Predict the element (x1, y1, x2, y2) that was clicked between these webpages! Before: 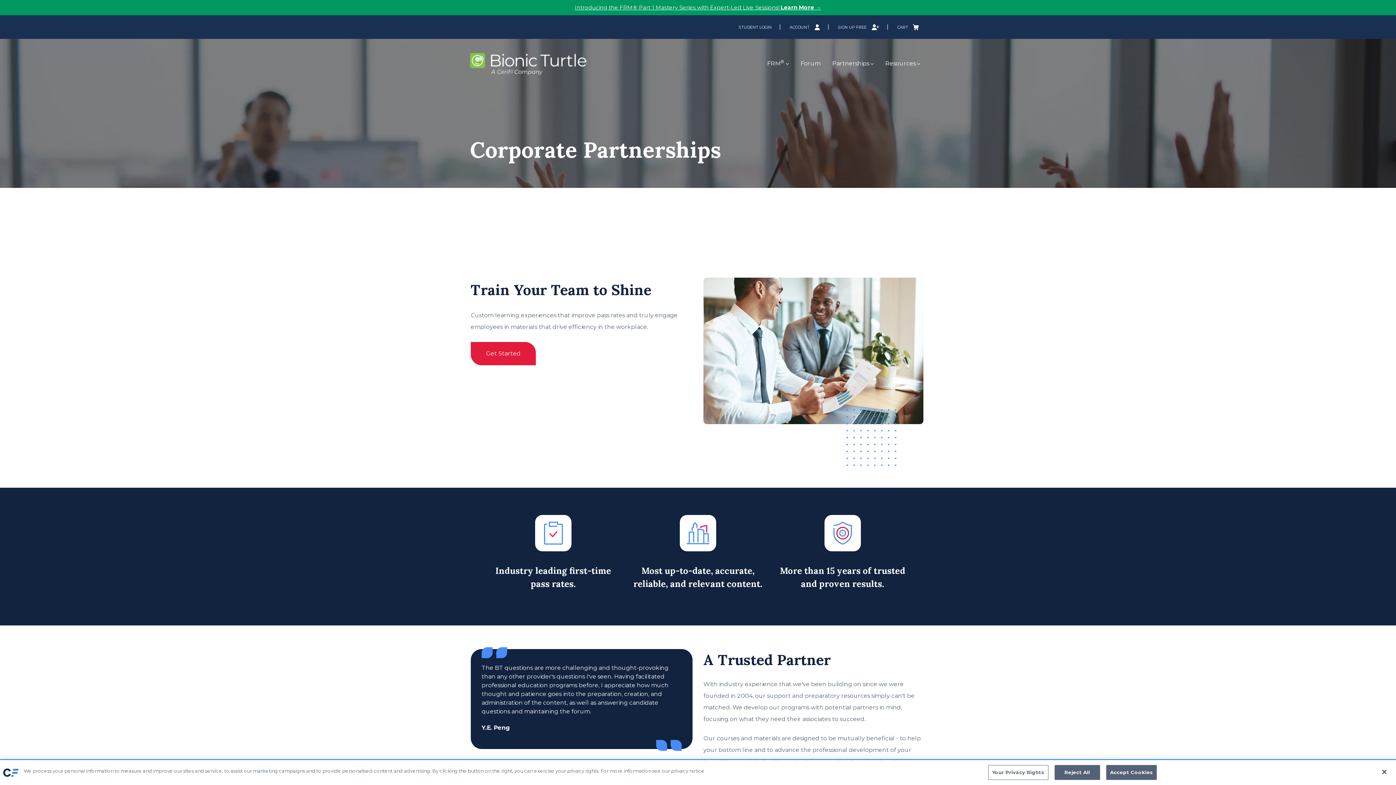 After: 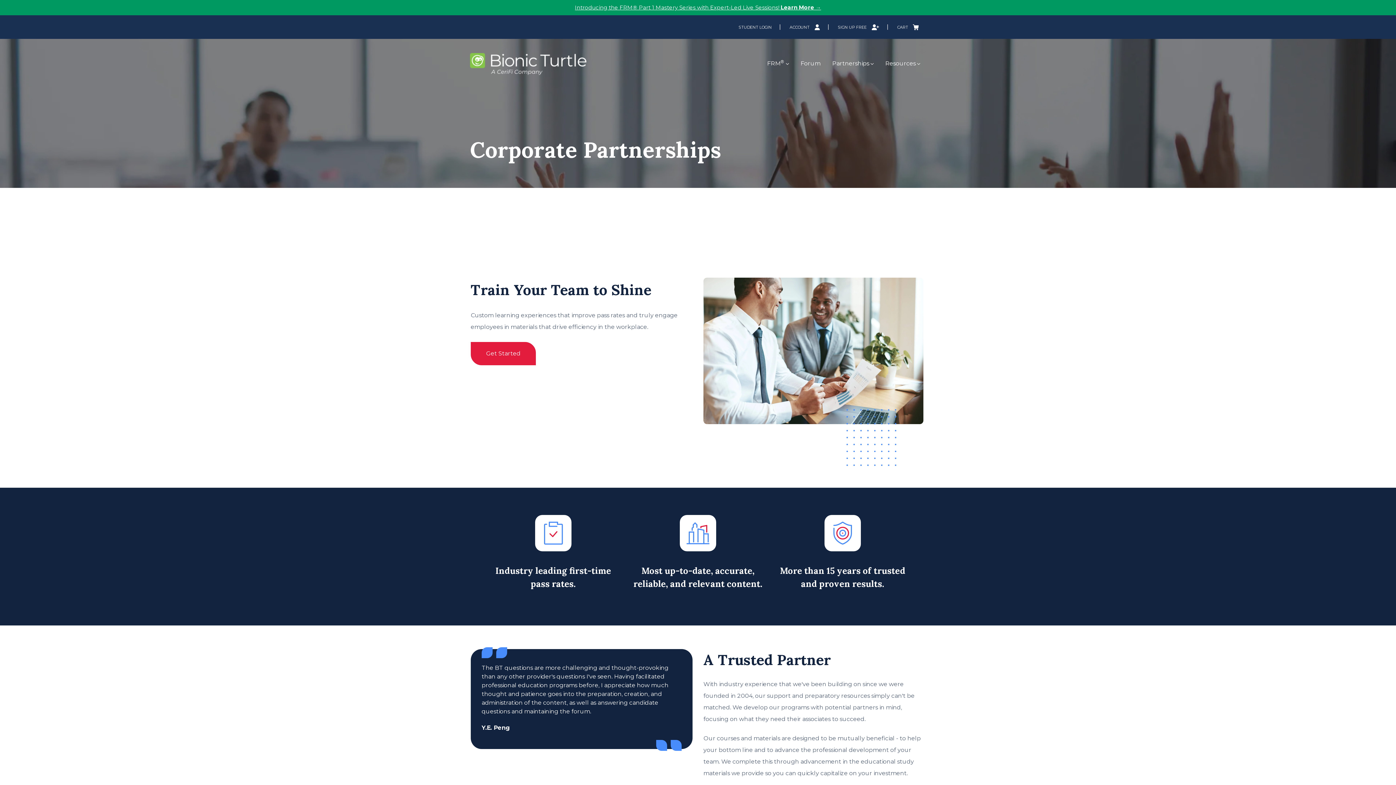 Action: bbox: (1054, 765, 1100, 780) label: Reject All